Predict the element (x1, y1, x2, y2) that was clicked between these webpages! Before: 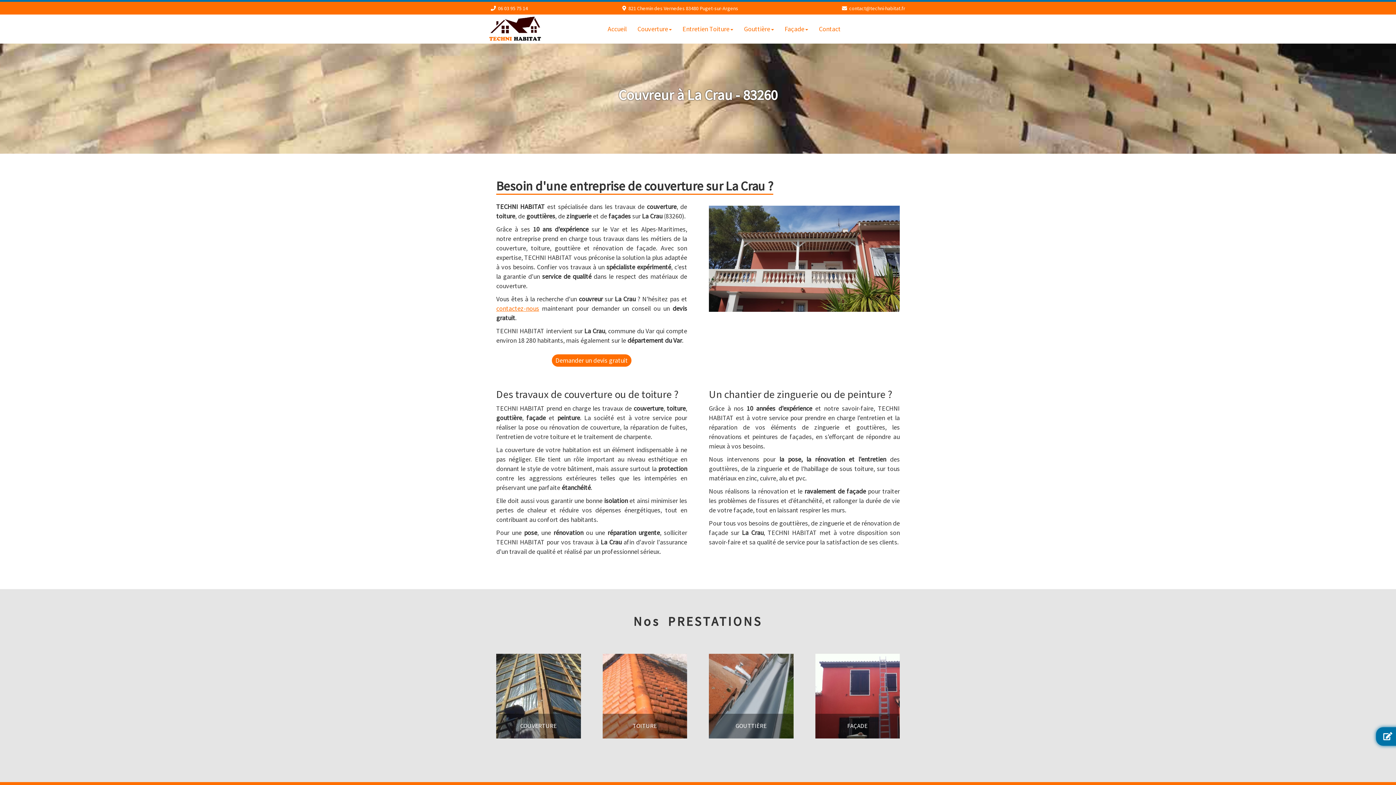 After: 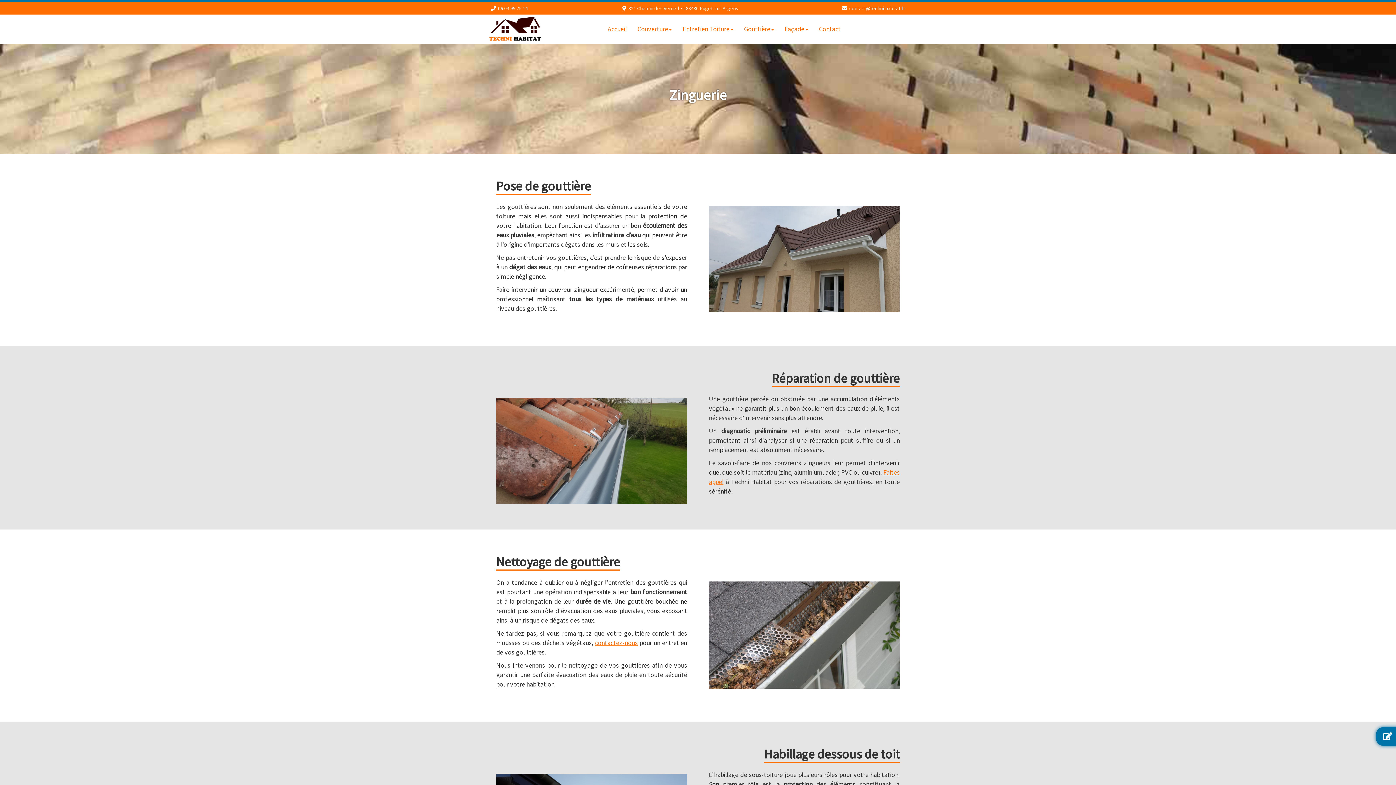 Action: label: GOUTTIÈRE

En savoir + bbox: (709, 654, 793, 738)